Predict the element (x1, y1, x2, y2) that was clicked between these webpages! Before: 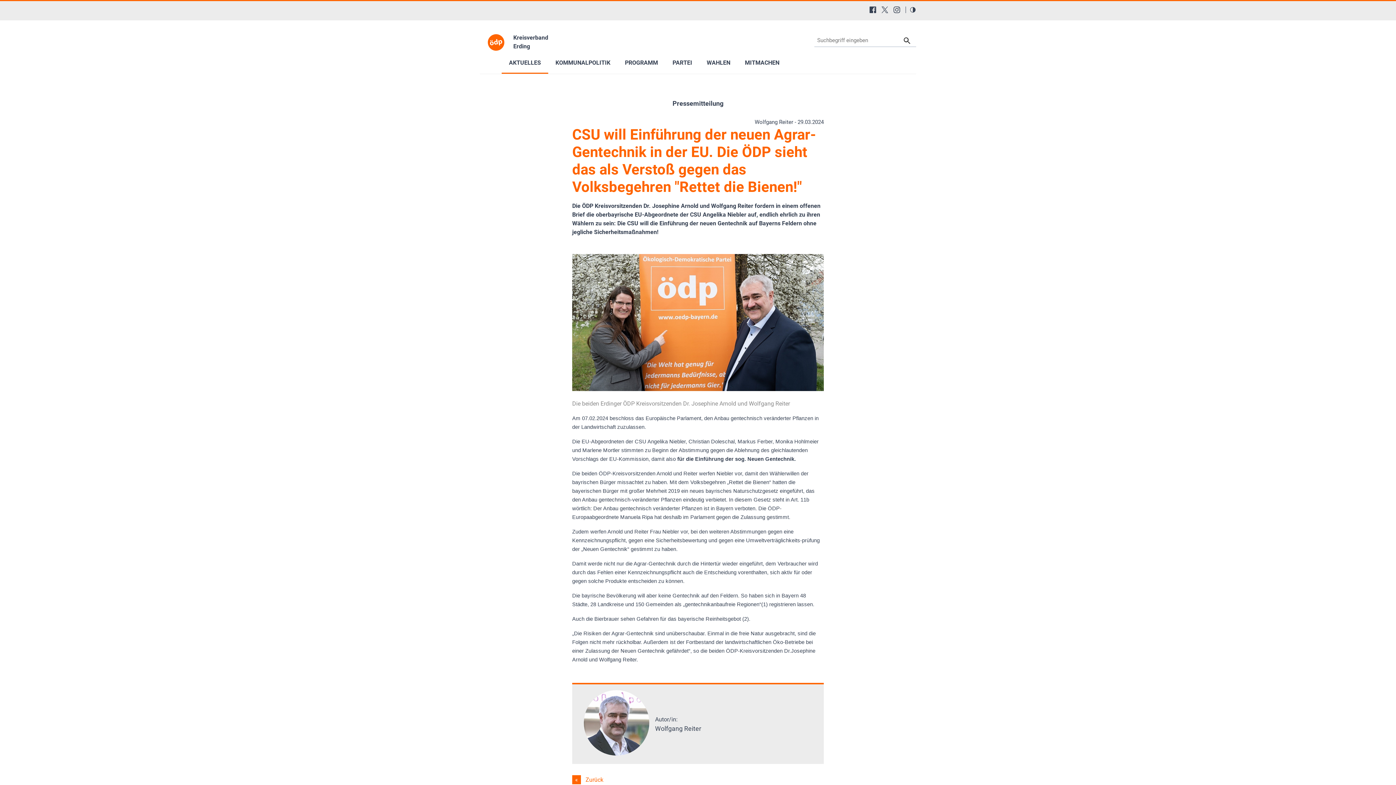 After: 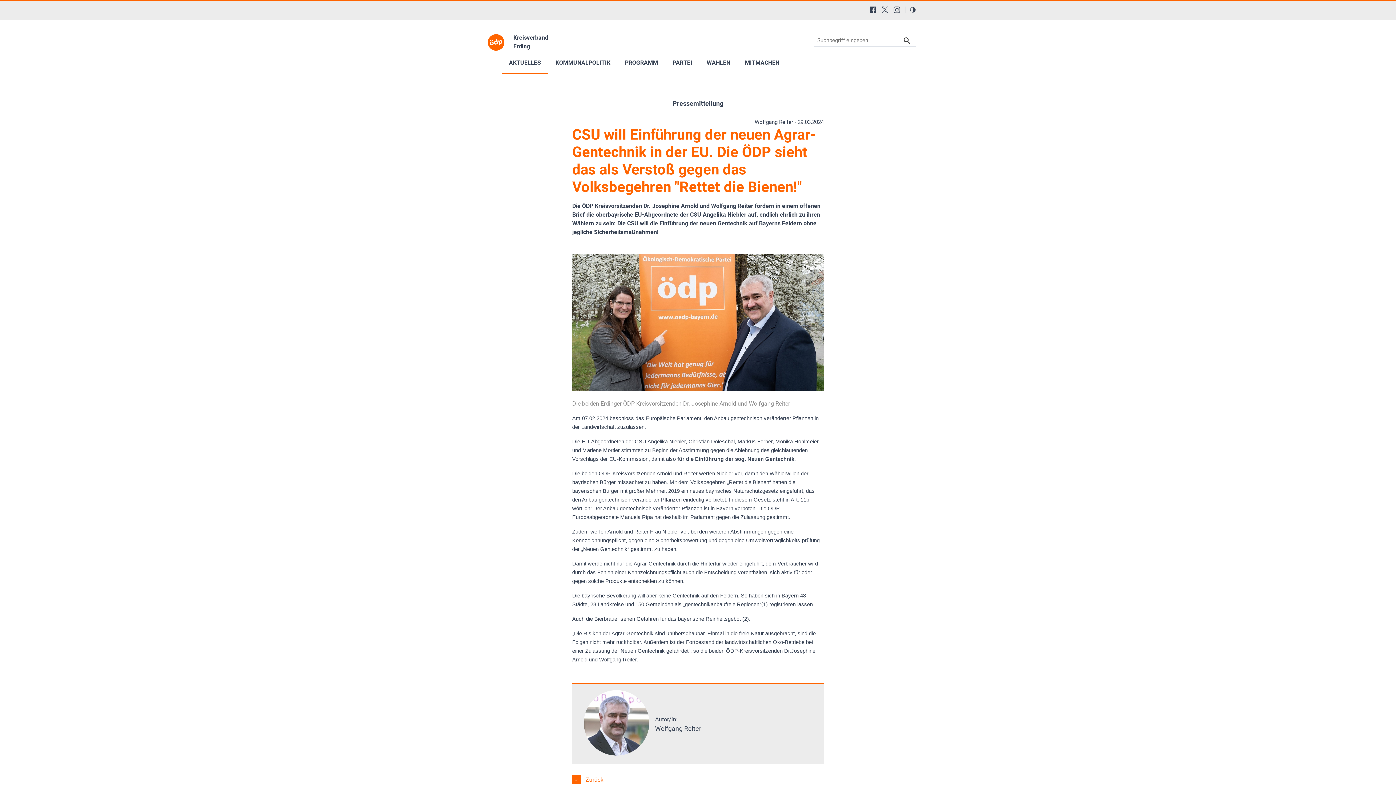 Action: label: Instagram bbox: (893, 6, 900, 13)